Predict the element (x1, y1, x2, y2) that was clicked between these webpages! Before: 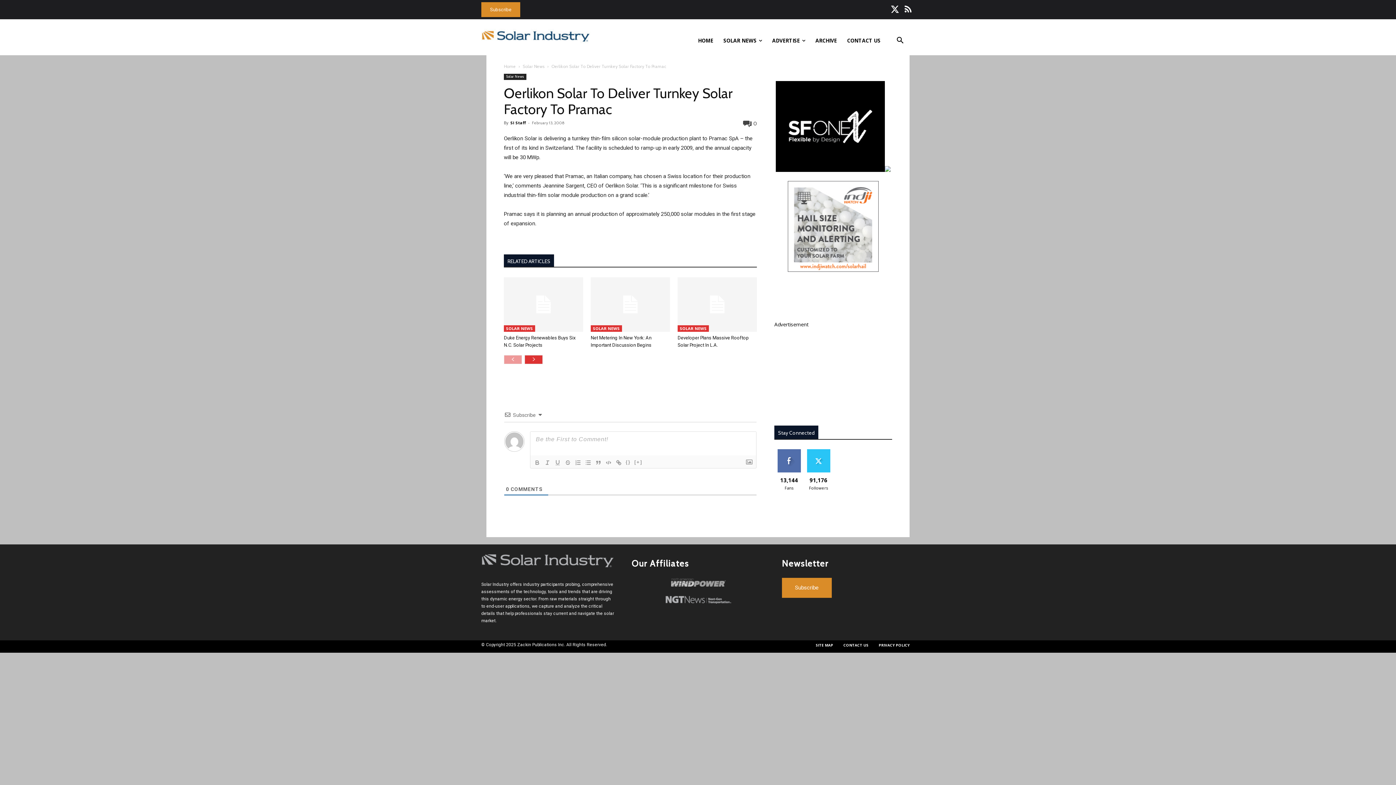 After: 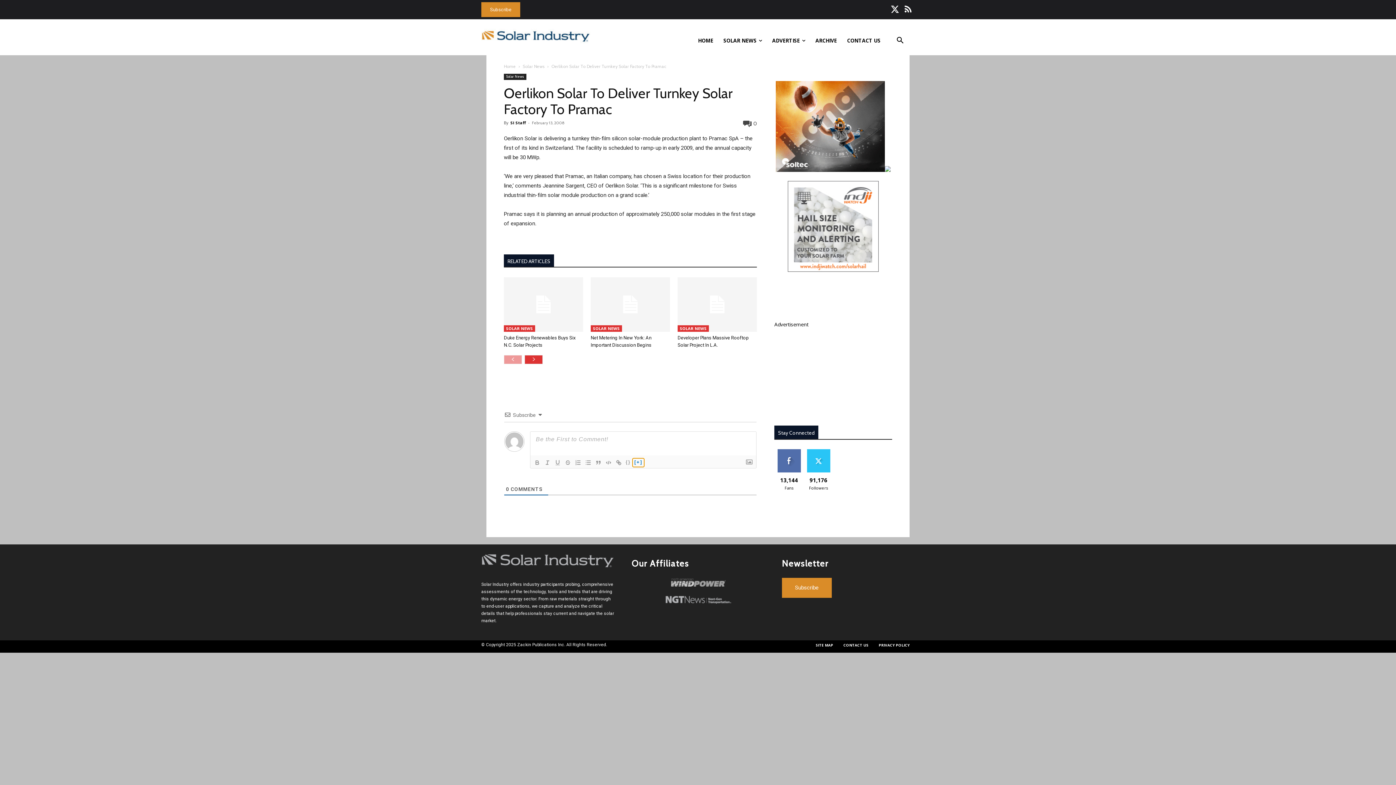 Action: label: [+] bbox: (632, 458, 644, 467)